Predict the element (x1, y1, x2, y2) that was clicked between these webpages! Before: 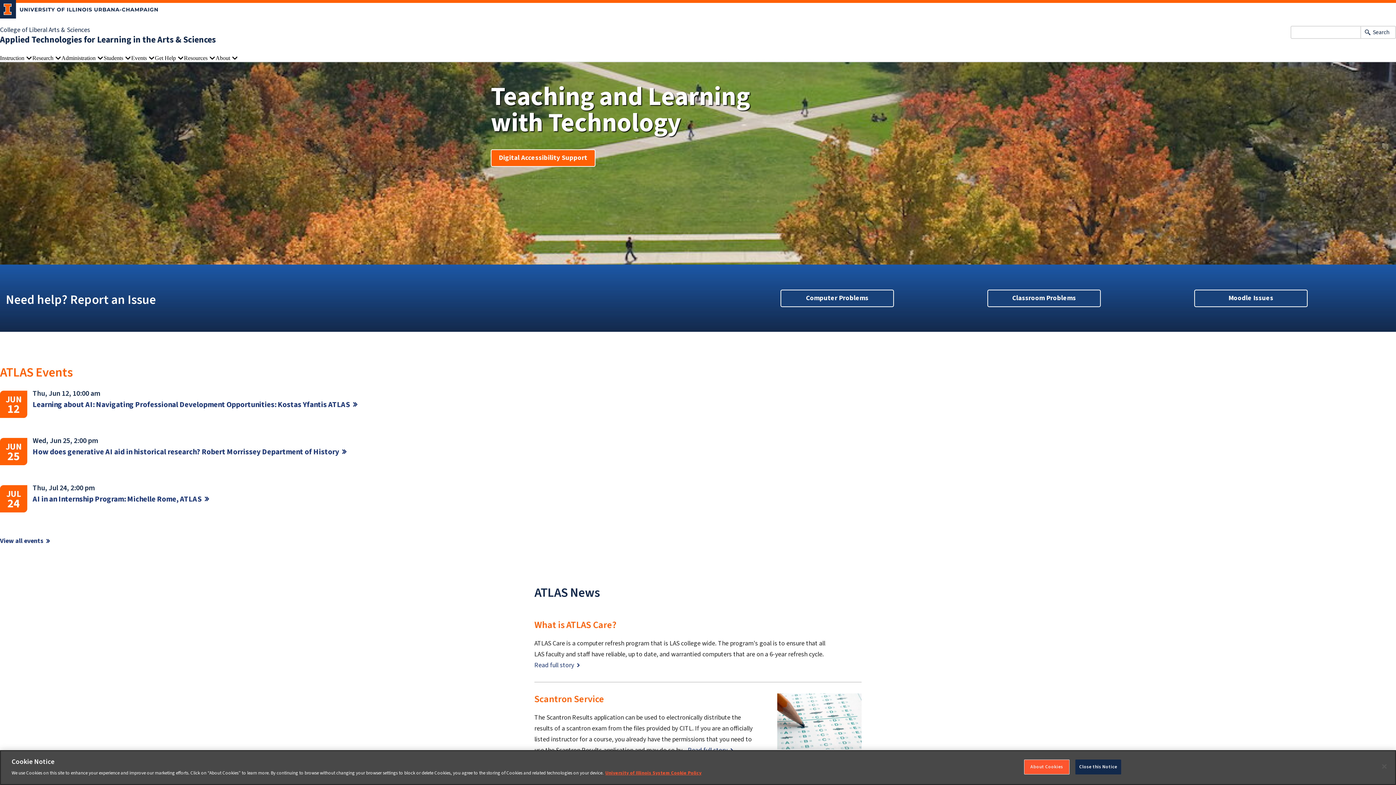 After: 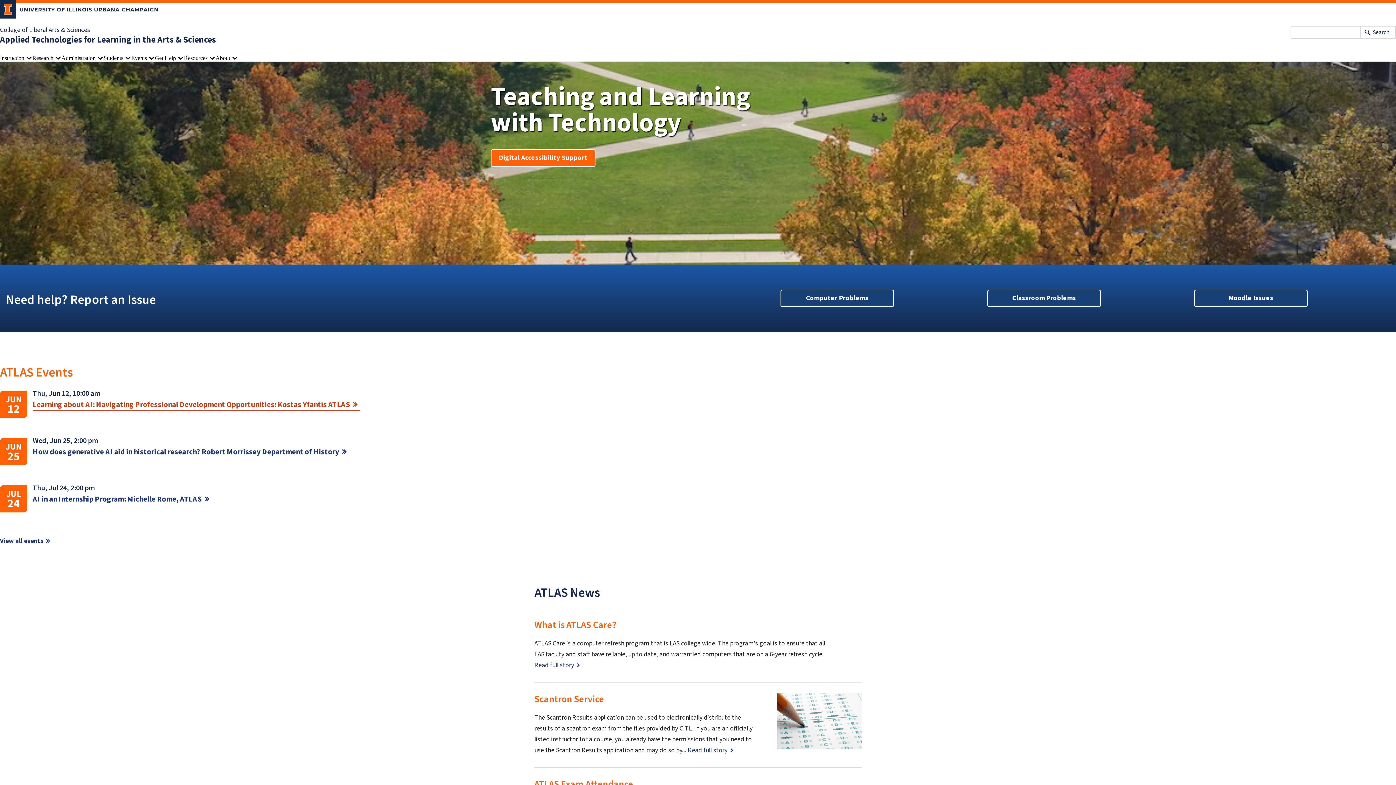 Action: label: Learning about AI: Navigating Professional Development Opportunities: Kostas Yfantis ATLAS bbox: (32, 399, 360, 410)